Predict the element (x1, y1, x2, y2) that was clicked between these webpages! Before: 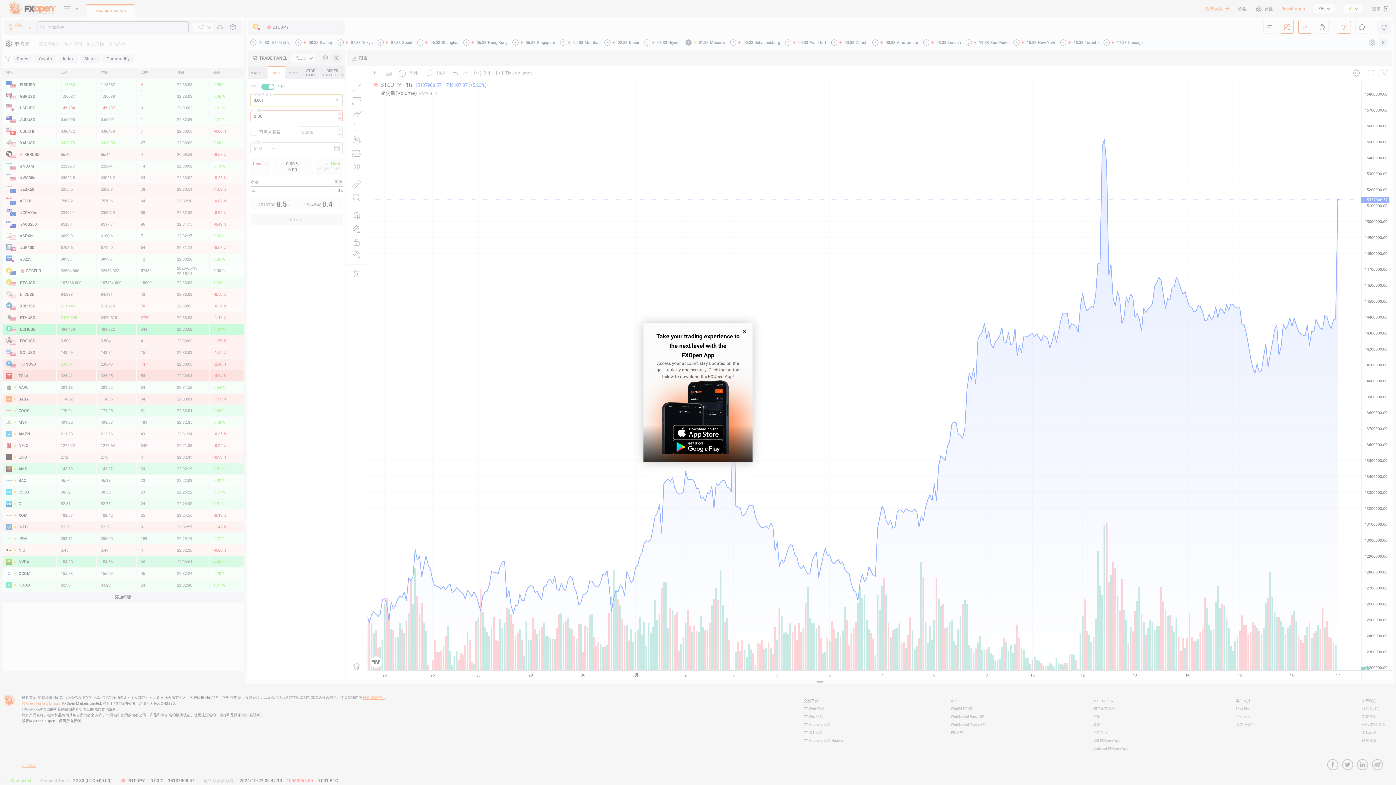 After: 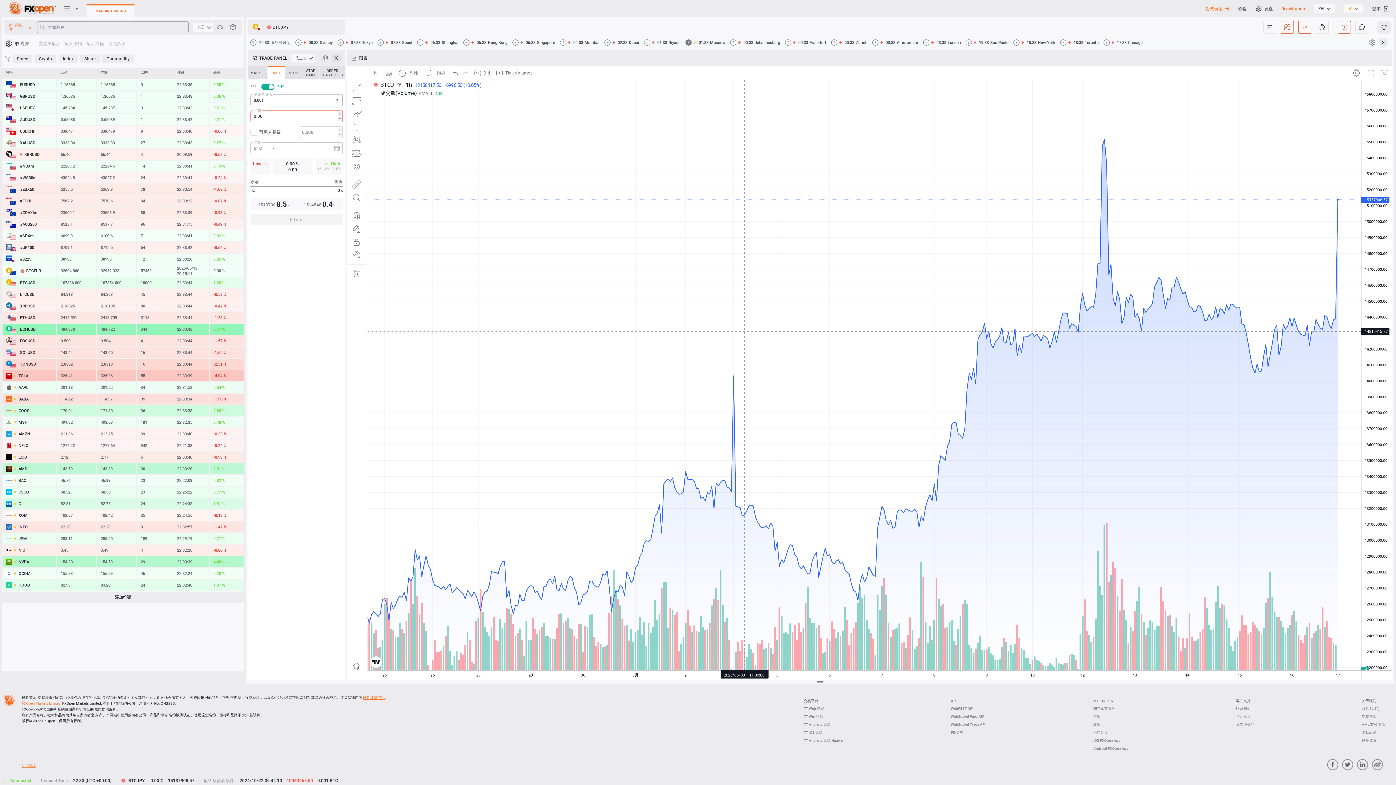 Action: bbox: (742, 329, 746, 334)